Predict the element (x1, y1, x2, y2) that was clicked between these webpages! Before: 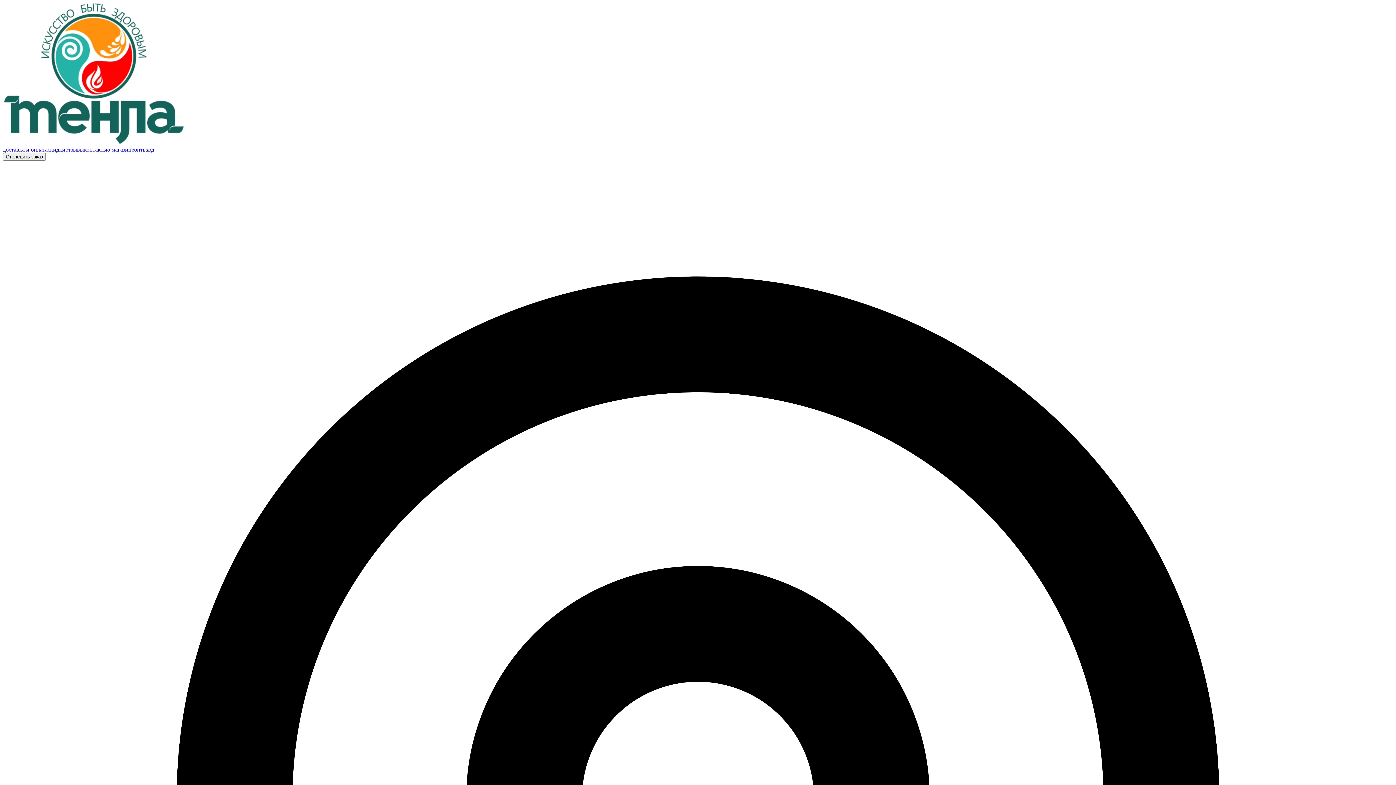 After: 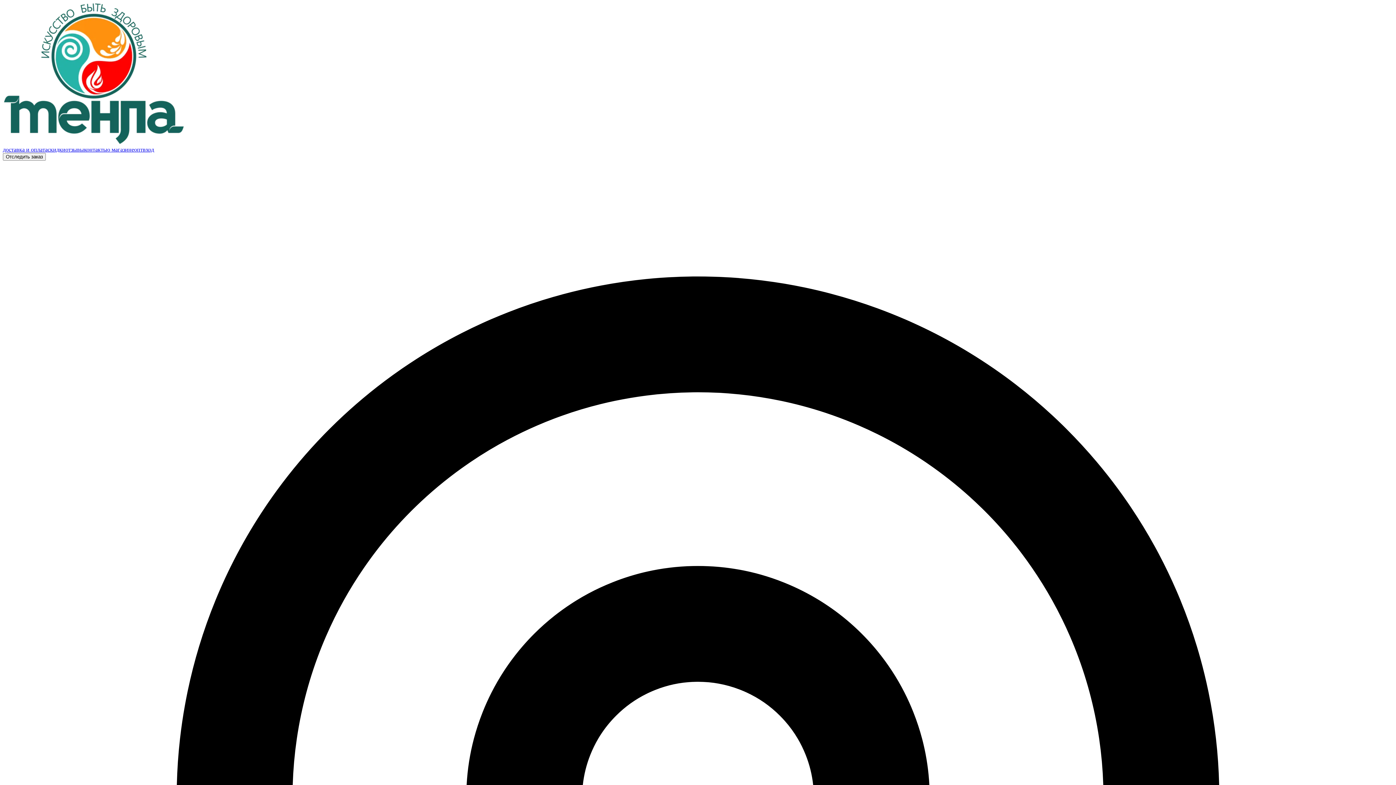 Action: bbox: (134, 146, 142, 152) label: опт